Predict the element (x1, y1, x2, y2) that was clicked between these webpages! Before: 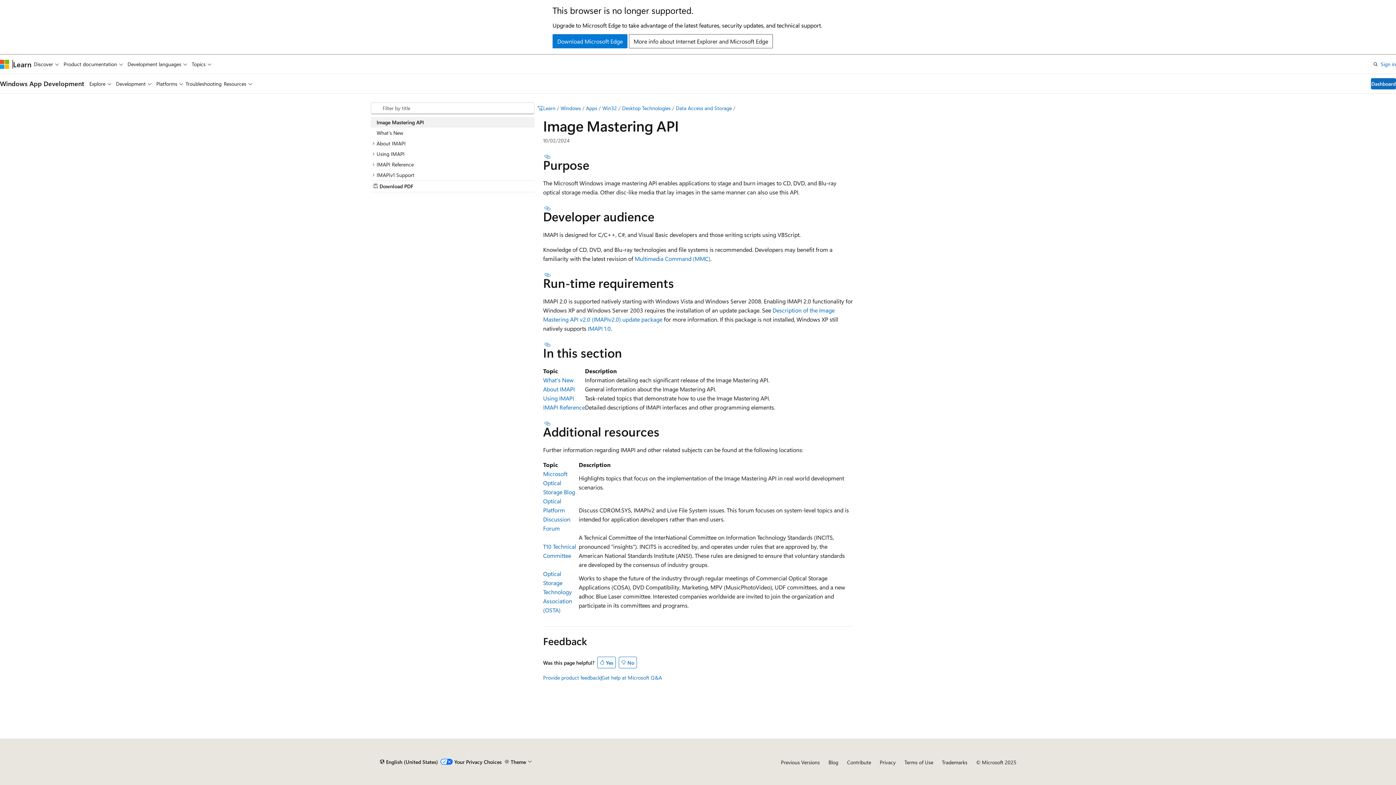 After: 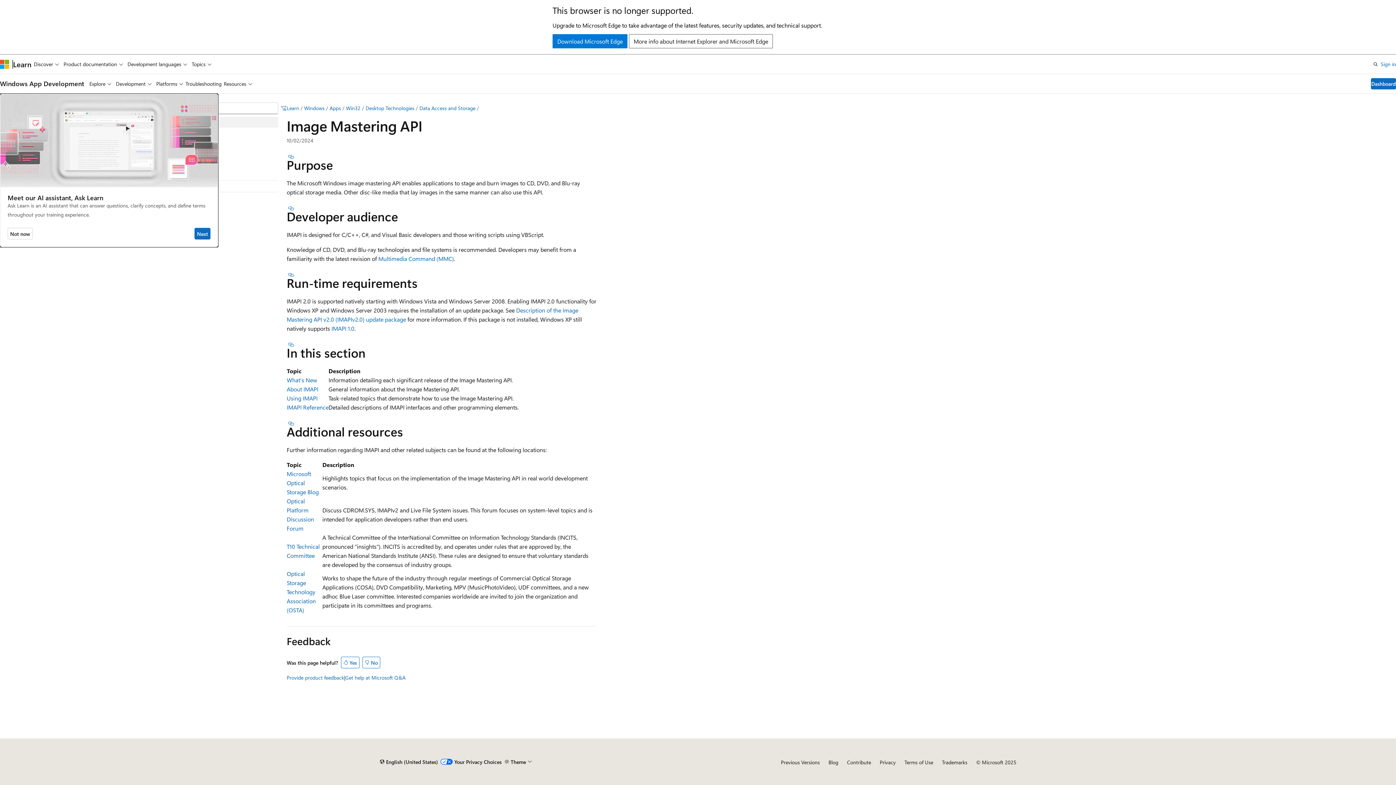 Action: bbox: (809, 102, 845, 114) label: Ask Learn